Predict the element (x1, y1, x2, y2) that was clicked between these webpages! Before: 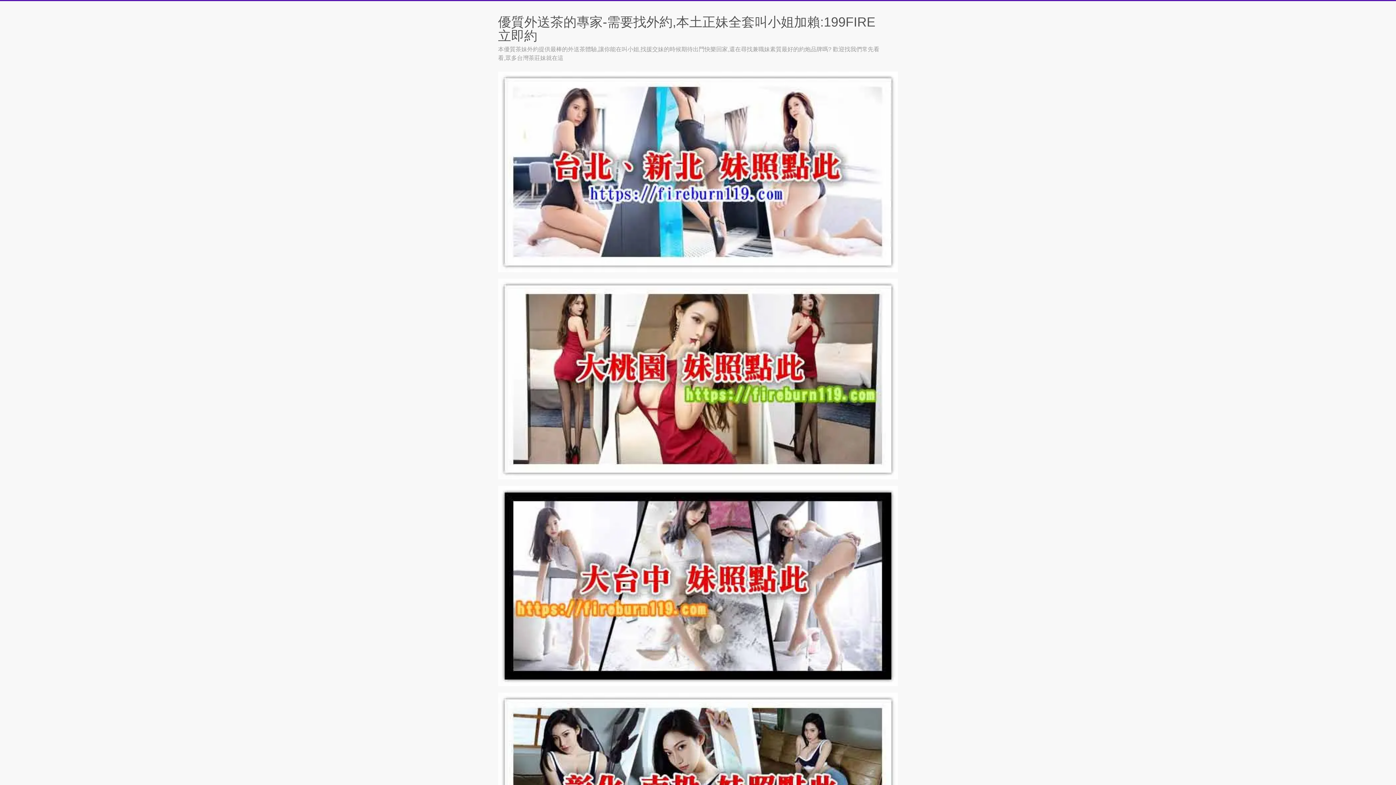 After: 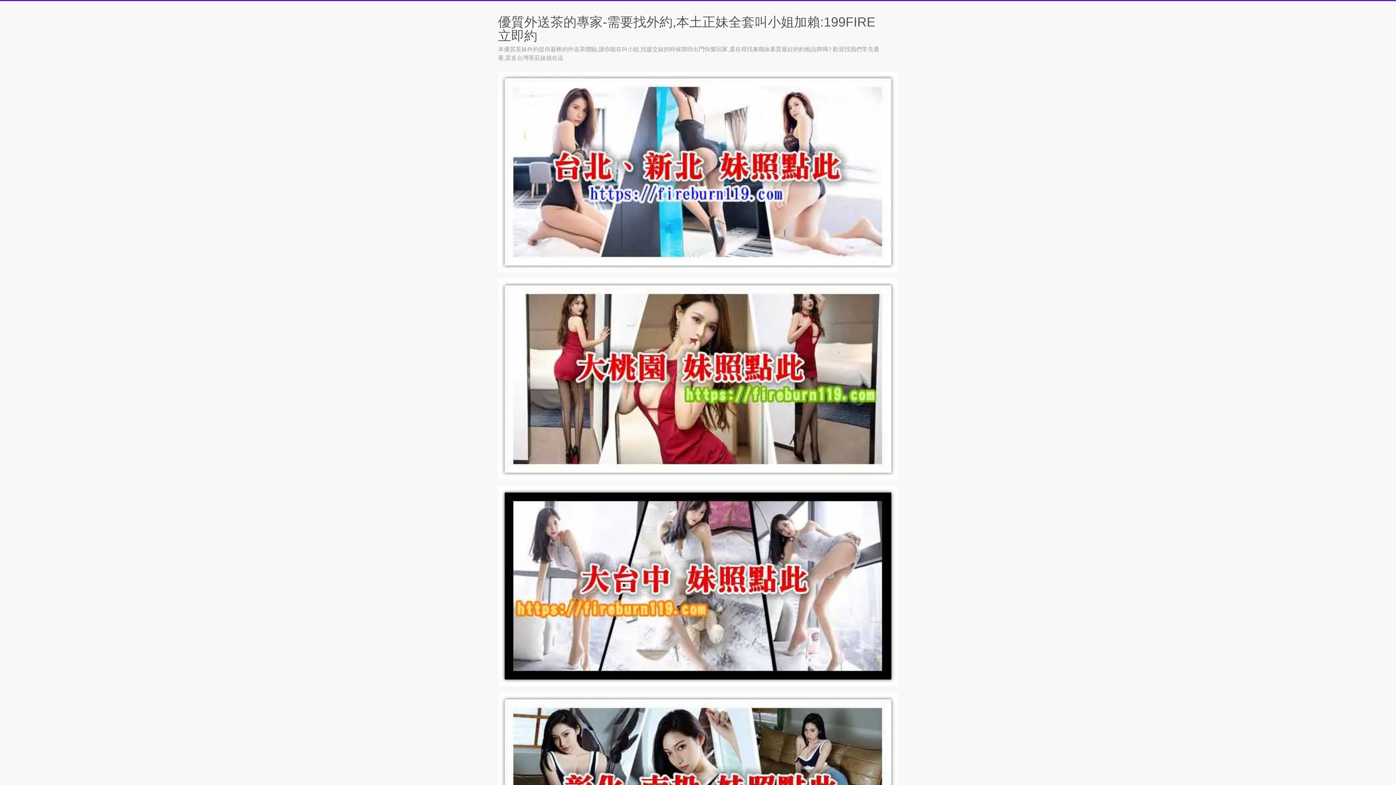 Action: bbox: (498, 14, 875, 43) label: 優質外送茶的專家-需要找外約,本土正妹全套叫小姐加賴:199FIRE 立即約